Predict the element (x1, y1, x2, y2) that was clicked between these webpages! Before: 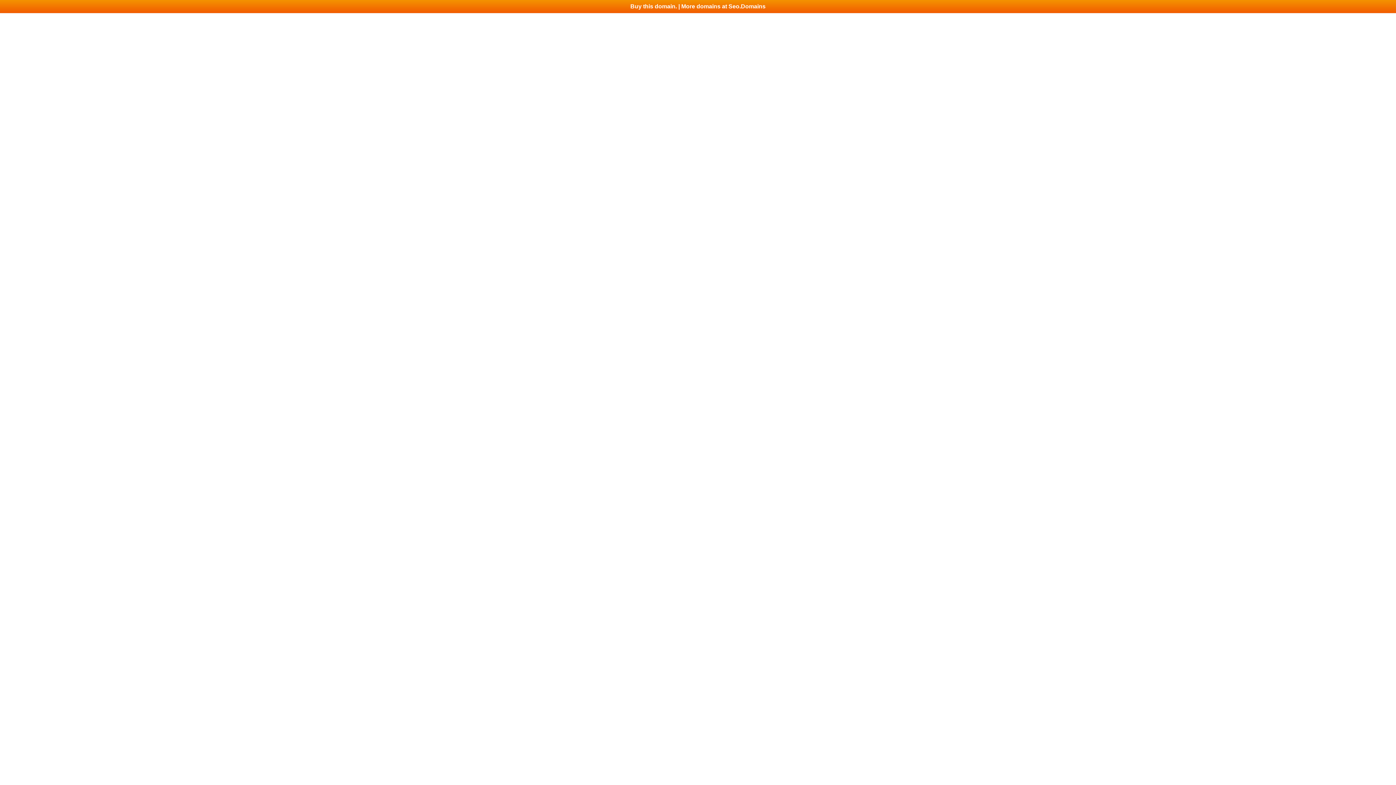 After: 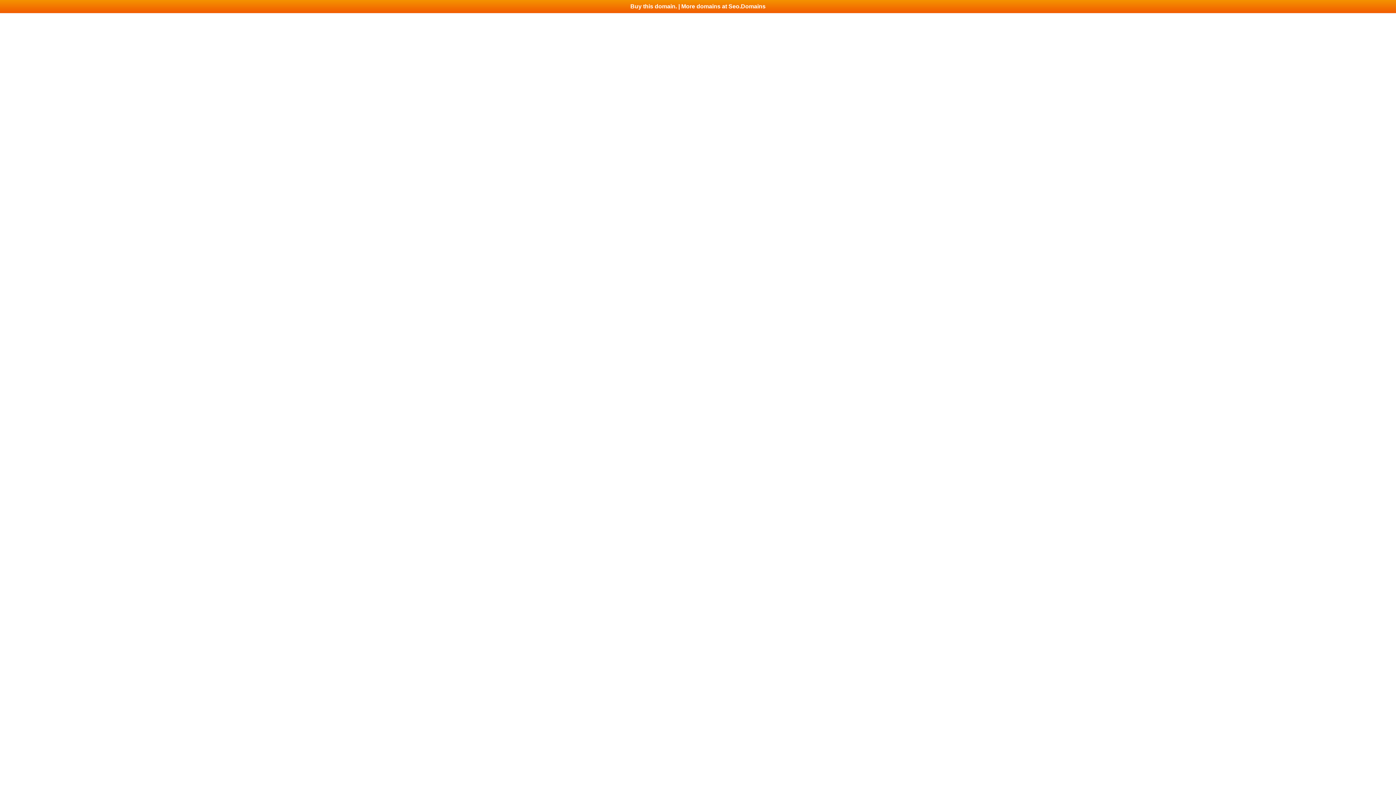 Action: bbox: (0, 0, 1396, 13) label: Buy this domain. | More domains at Seo.Domains